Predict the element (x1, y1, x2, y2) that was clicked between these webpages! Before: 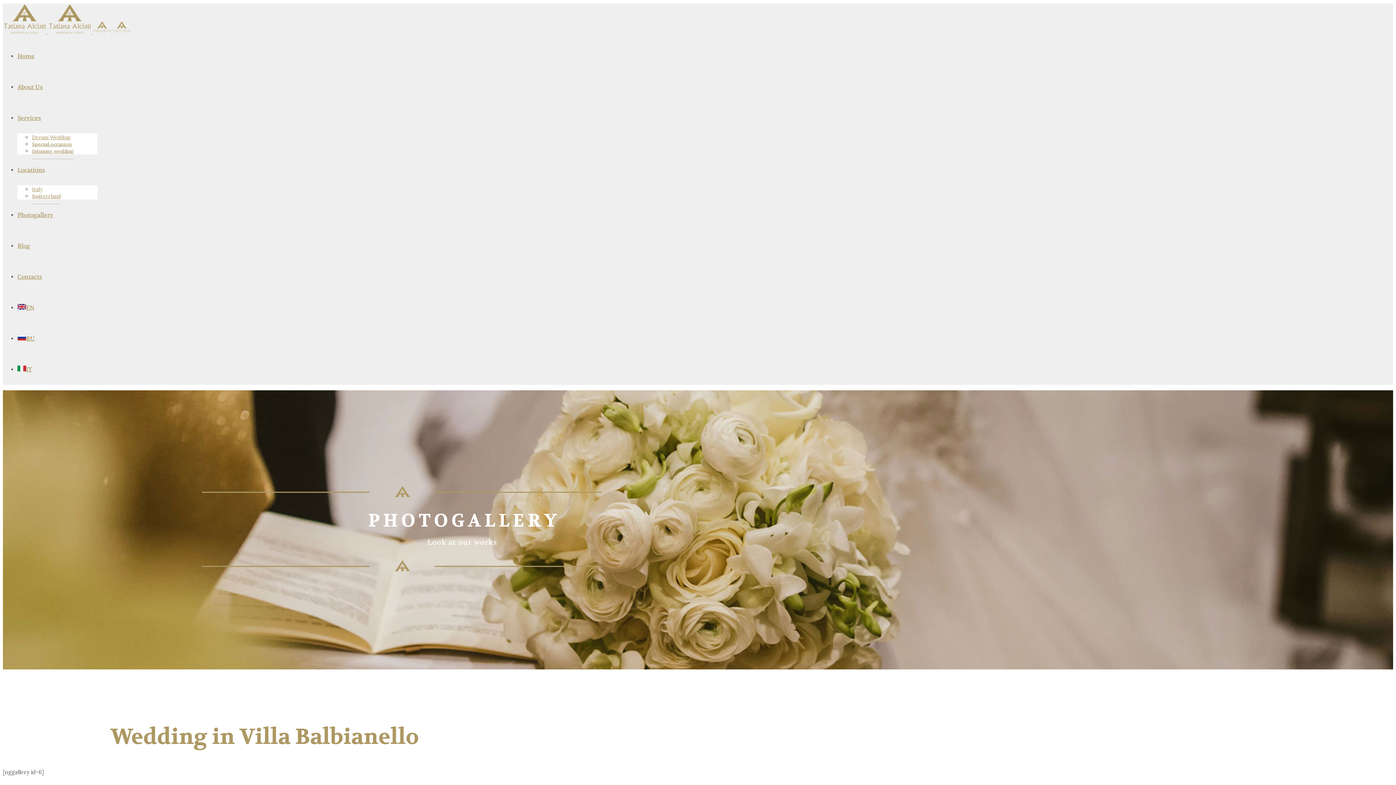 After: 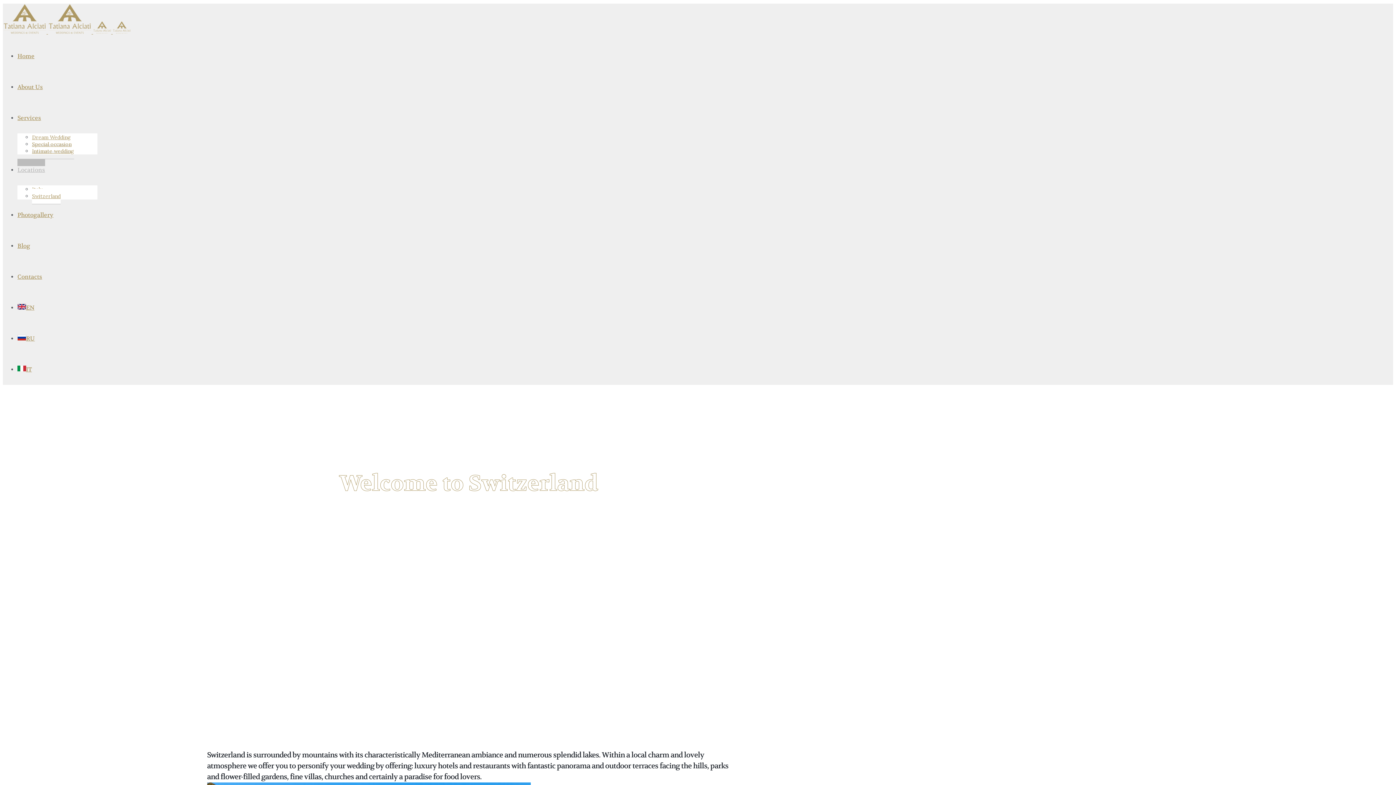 Action: bbox: (32, 188, 60, 204) label: Switzerland